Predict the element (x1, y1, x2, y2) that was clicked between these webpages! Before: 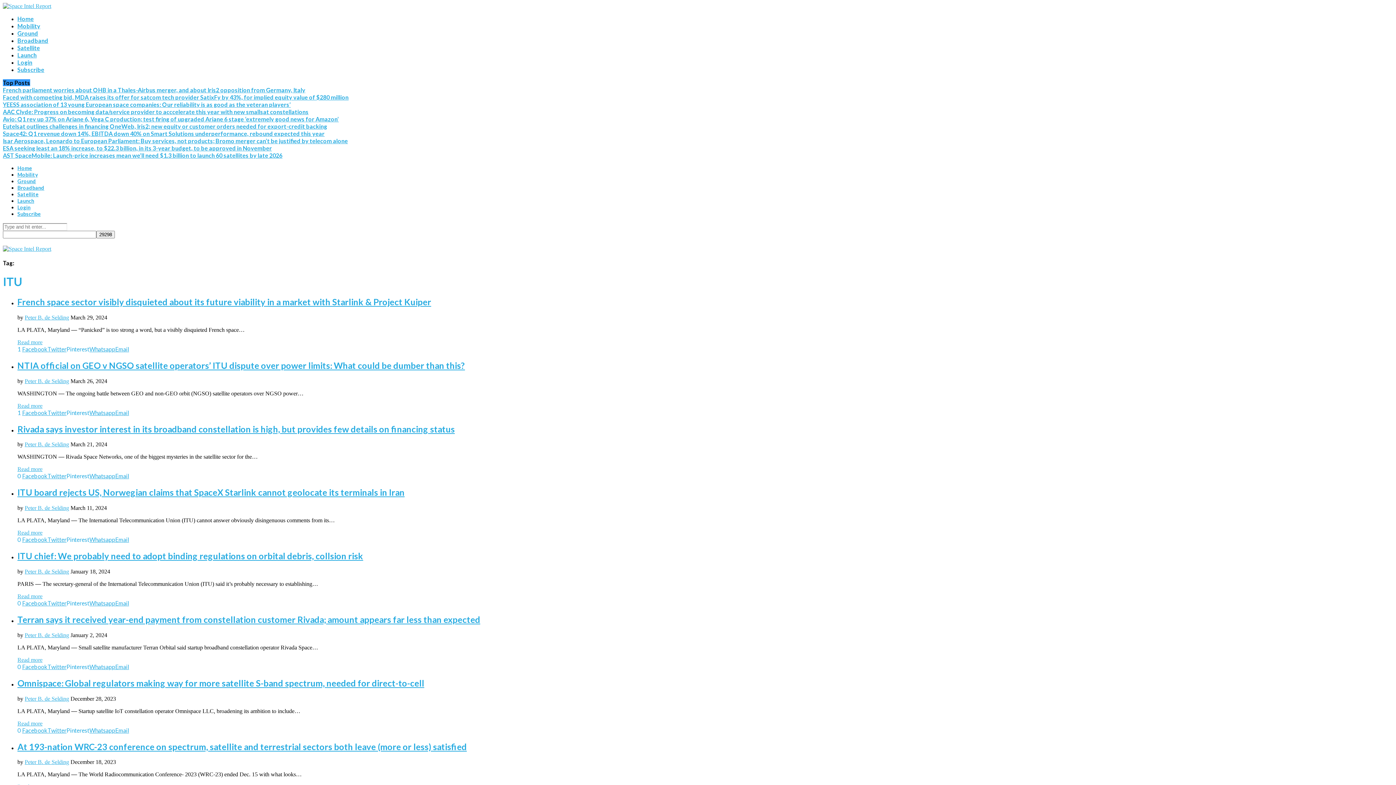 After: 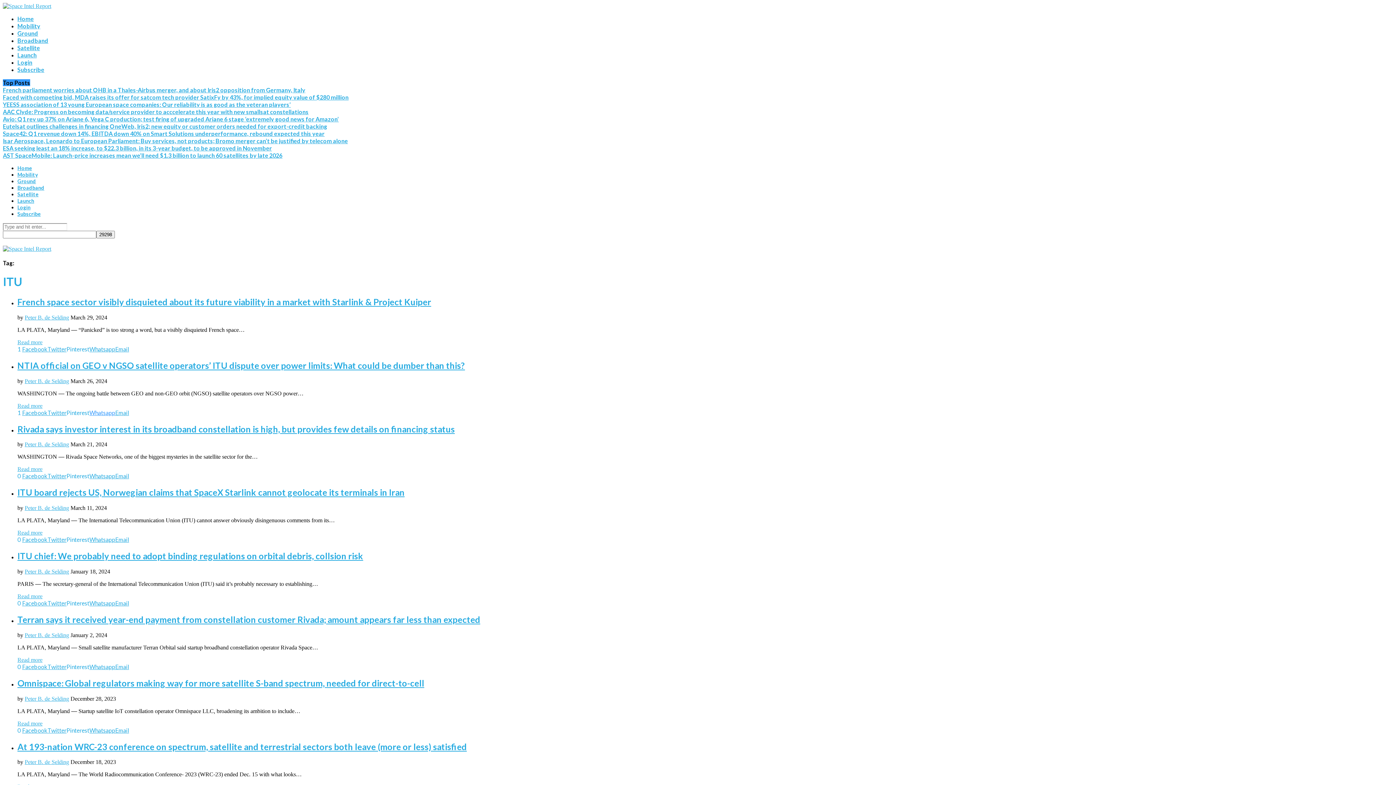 Action: bbox: (89, 410, 115, 416) label: Whatsapp